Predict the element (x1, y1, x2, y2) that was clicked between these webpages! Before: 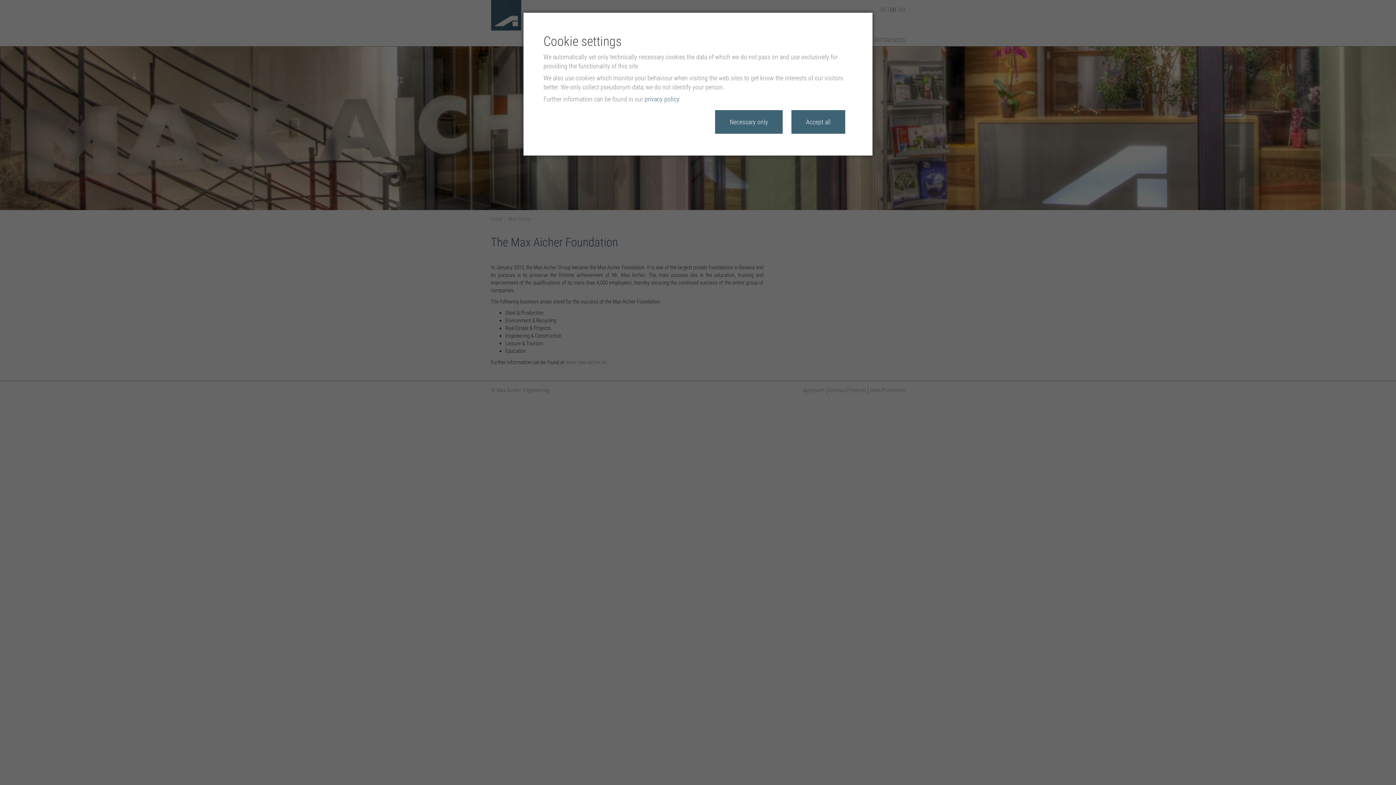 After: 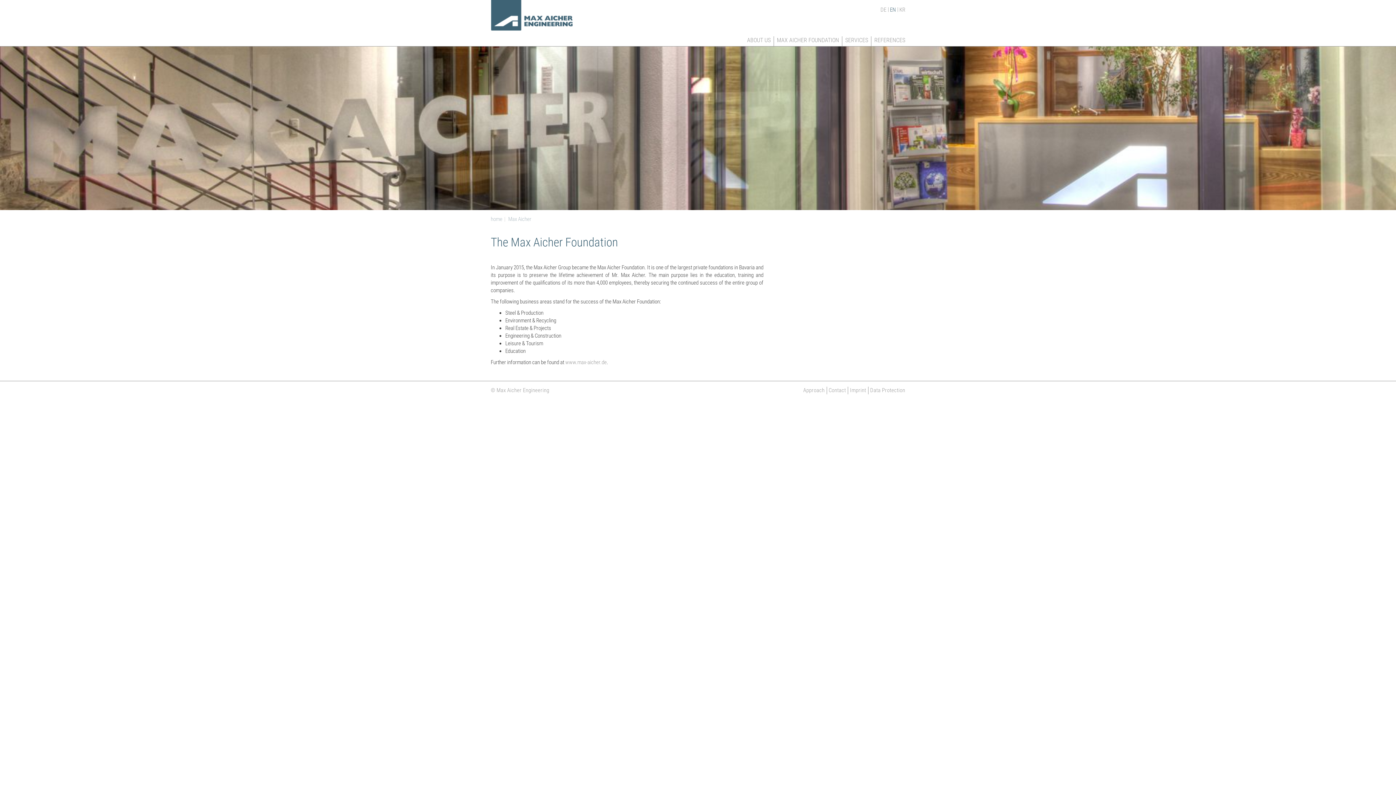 Action: bbox: (715, 110, 782, 133) label: Necessary only